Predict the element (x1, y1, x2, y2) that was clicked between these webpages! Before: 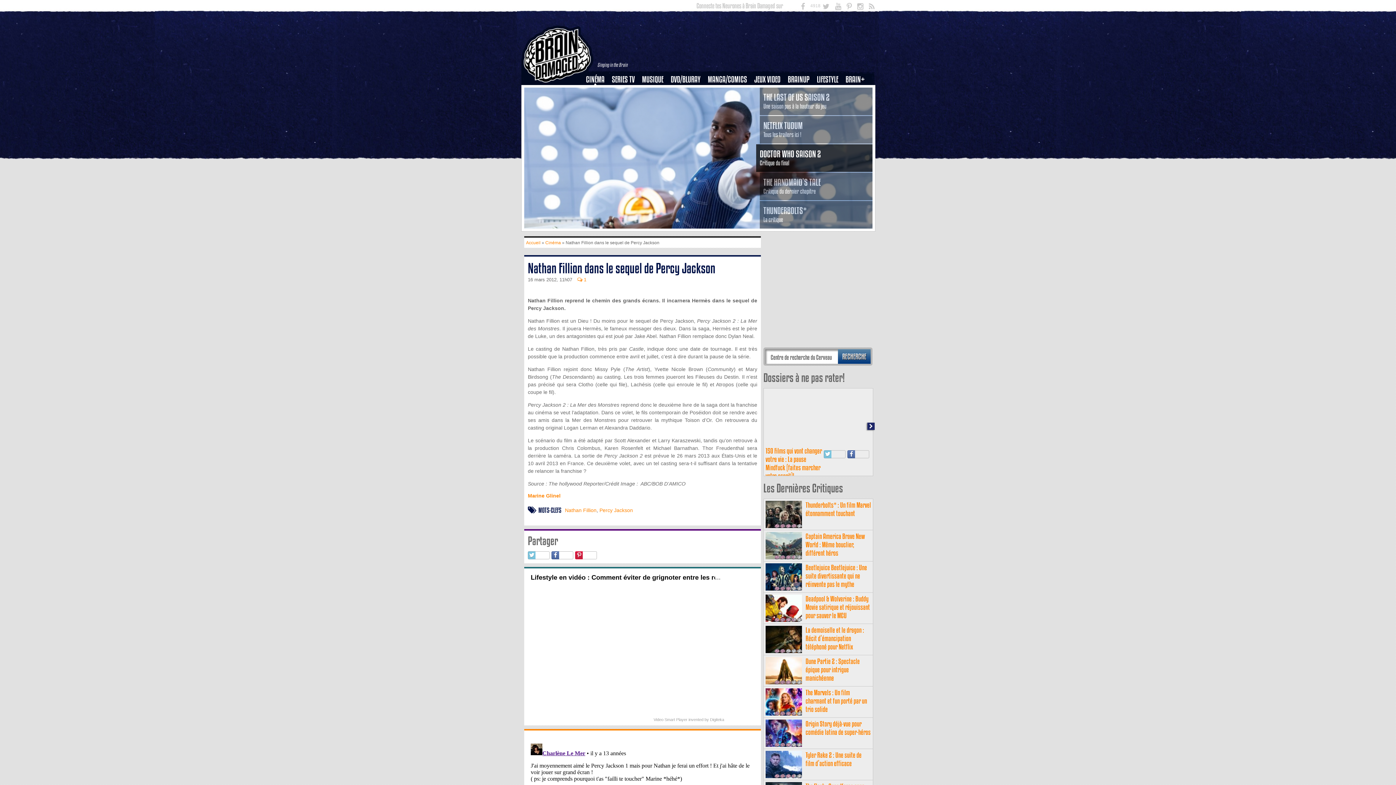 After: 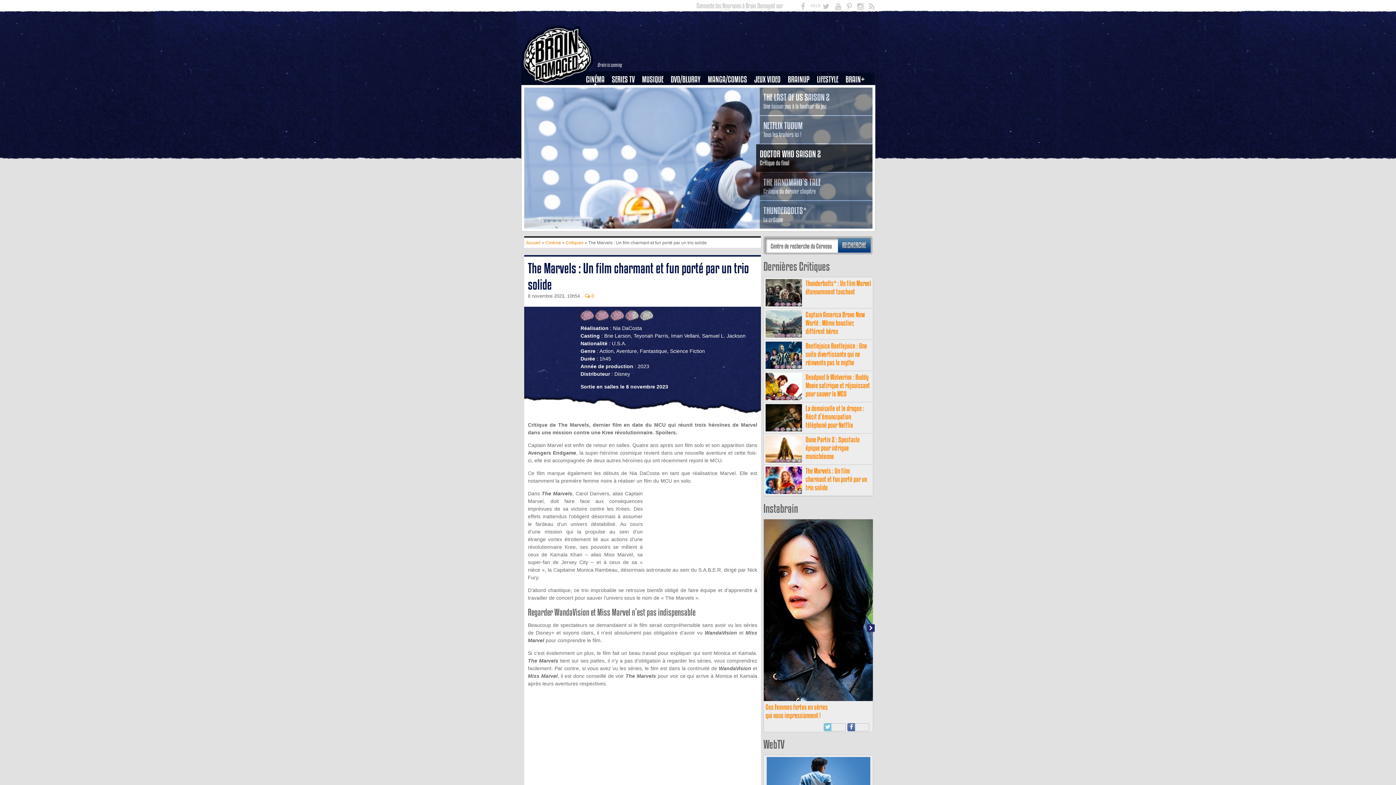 Action: bbox: (805, 688, 867, 713) label: The Marvels : Un film charmant et fun porté par un trio solide